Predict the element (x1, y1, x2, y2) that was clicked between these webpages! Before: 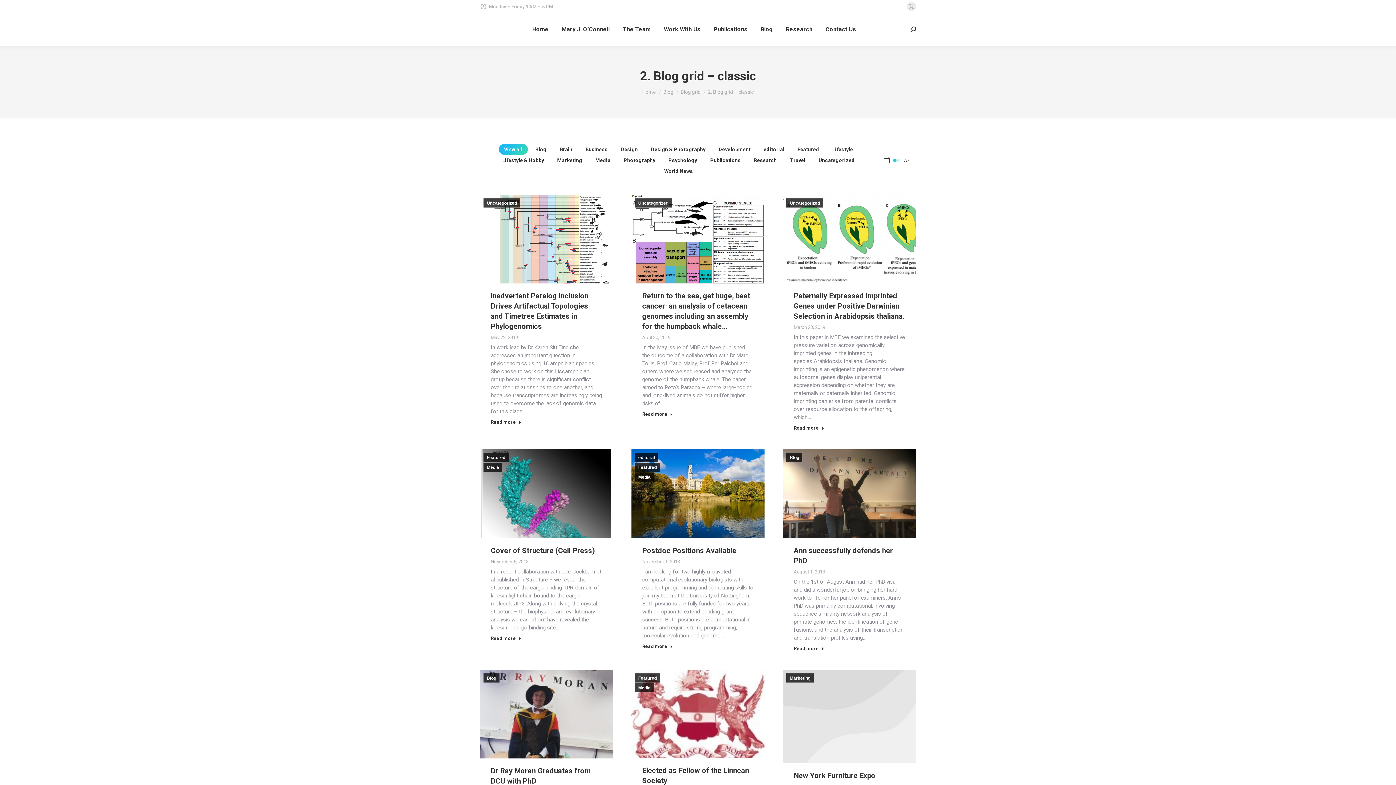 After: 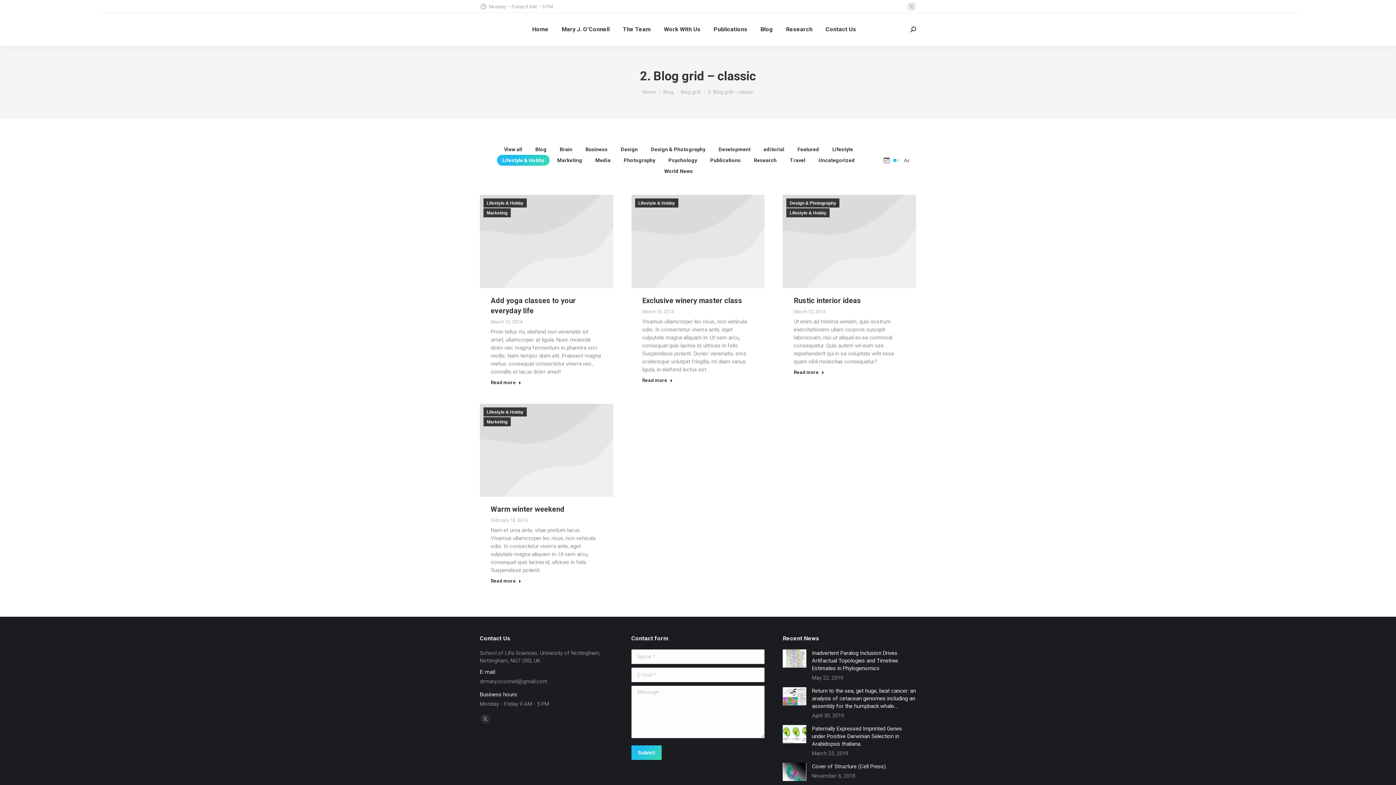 Action: bbox: (496, 154, 549, 165) label: Apply filter: Lifestyle & Hobby